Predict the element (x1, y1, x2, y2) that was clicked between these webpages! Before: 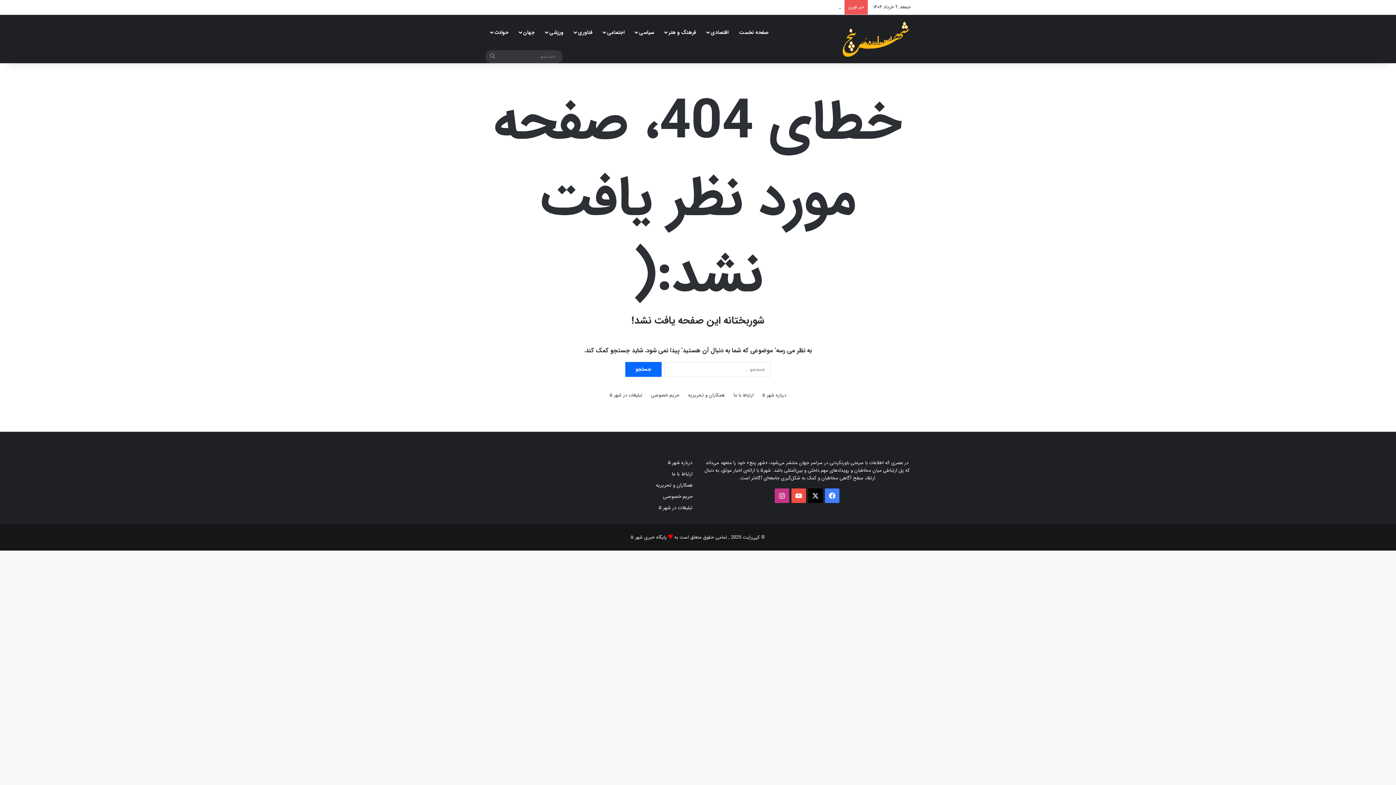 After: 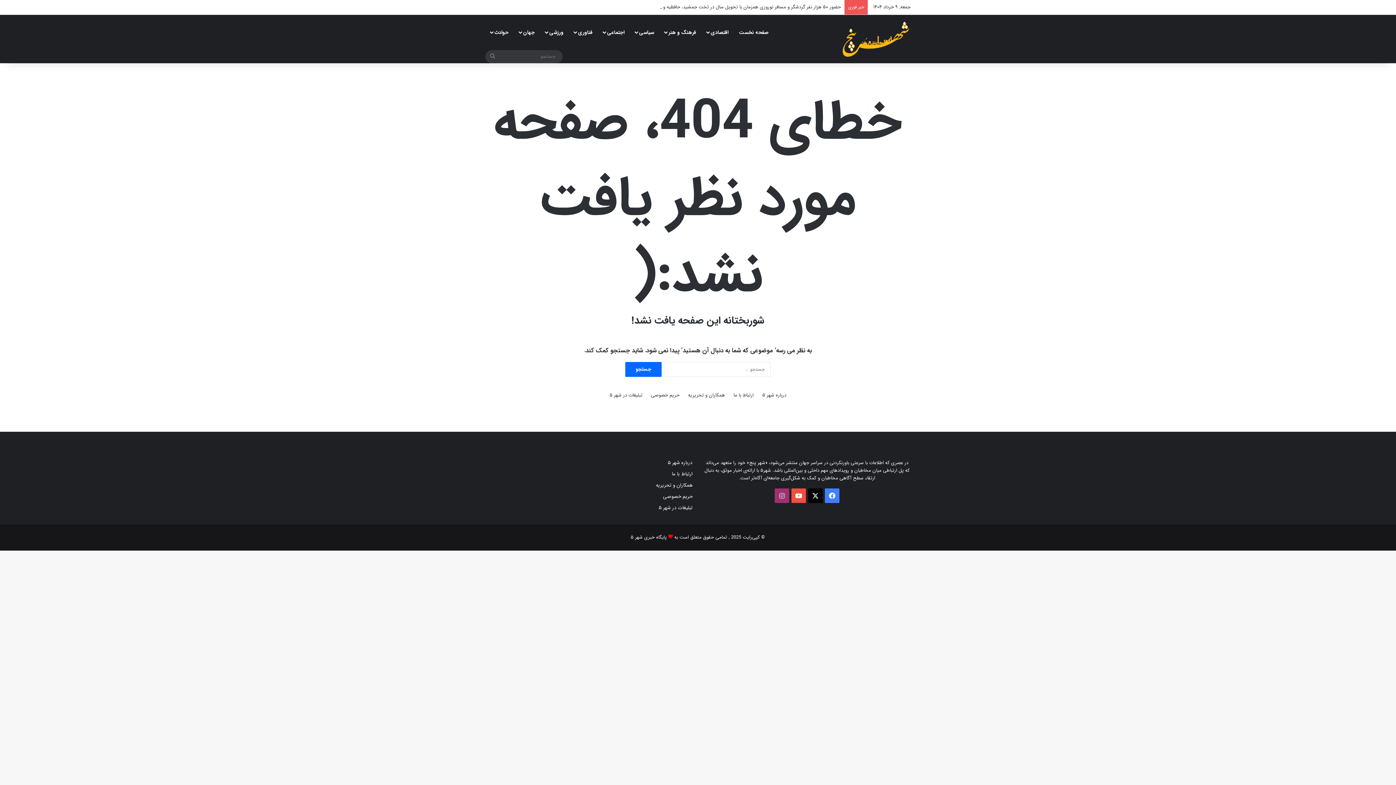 Action: label: اینستاگرام bbox: (774, 488, 789, 503)